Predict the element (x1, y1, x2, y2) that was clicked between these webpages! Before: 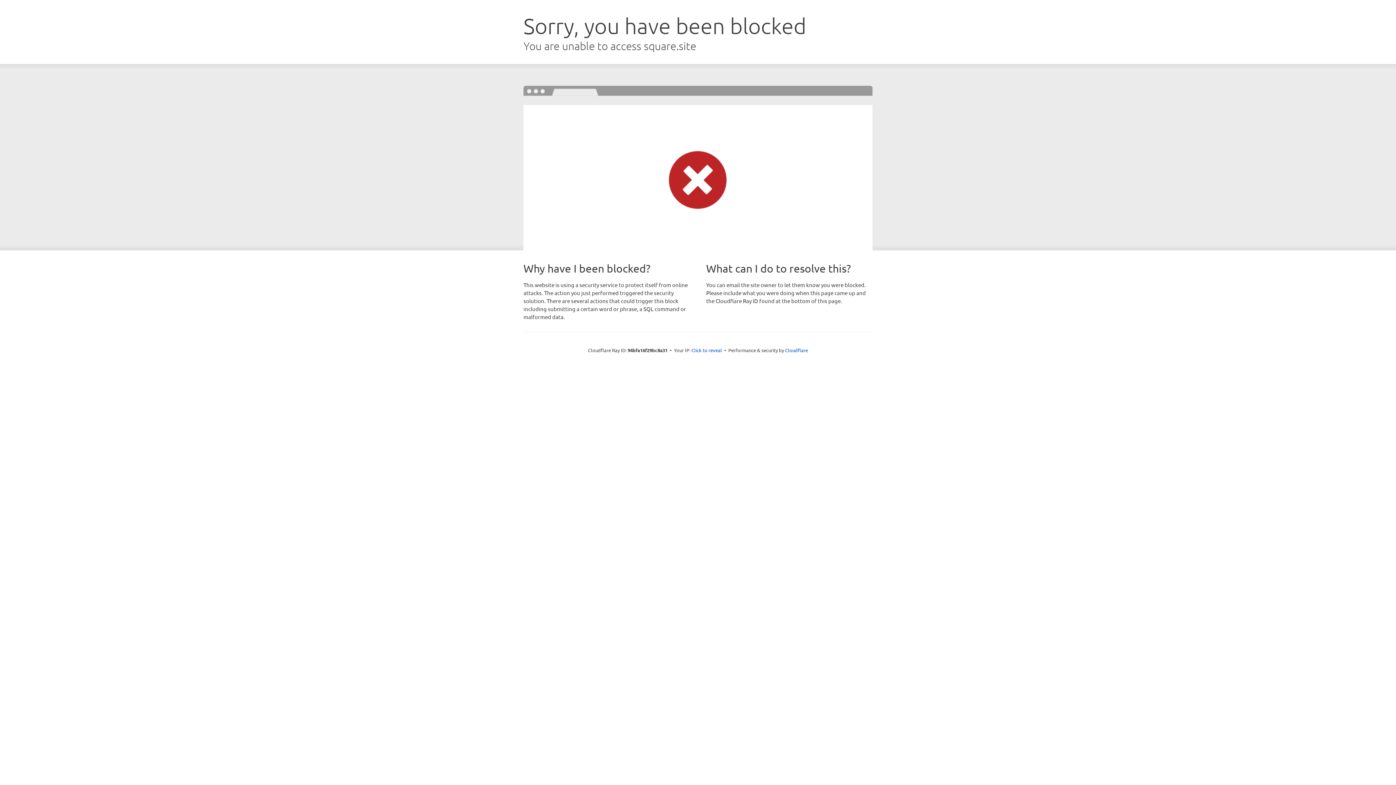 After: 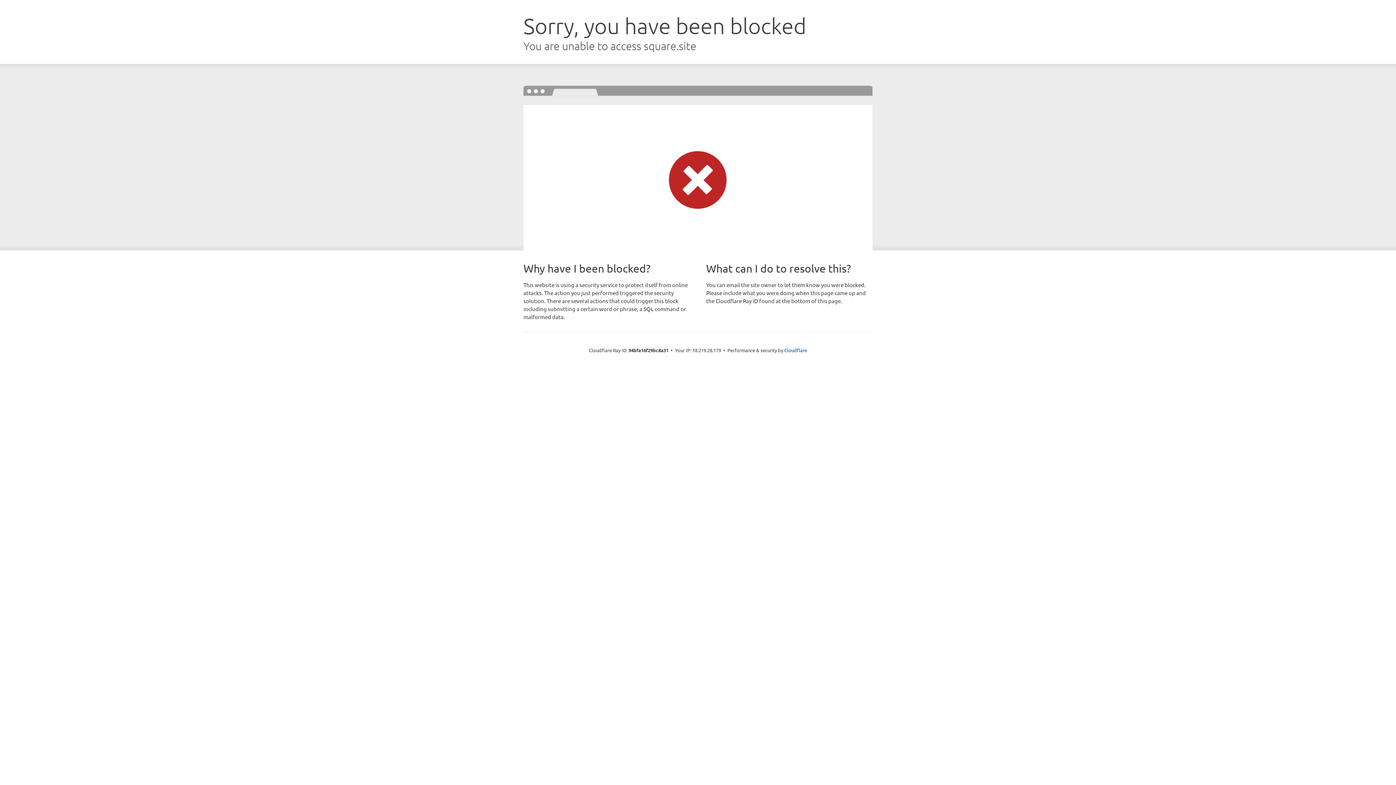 Action: bbox: (691, 346, 722, 353) label: Click to reveal